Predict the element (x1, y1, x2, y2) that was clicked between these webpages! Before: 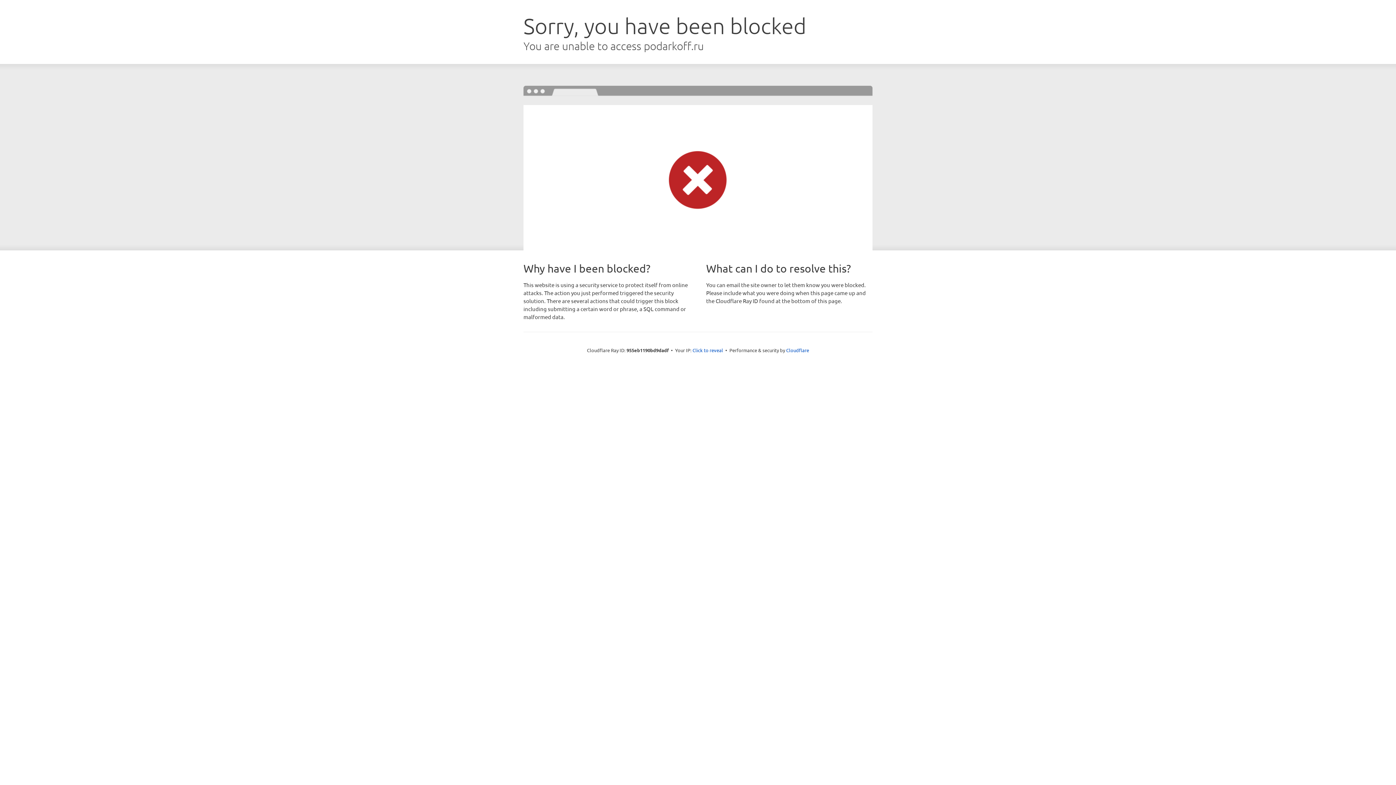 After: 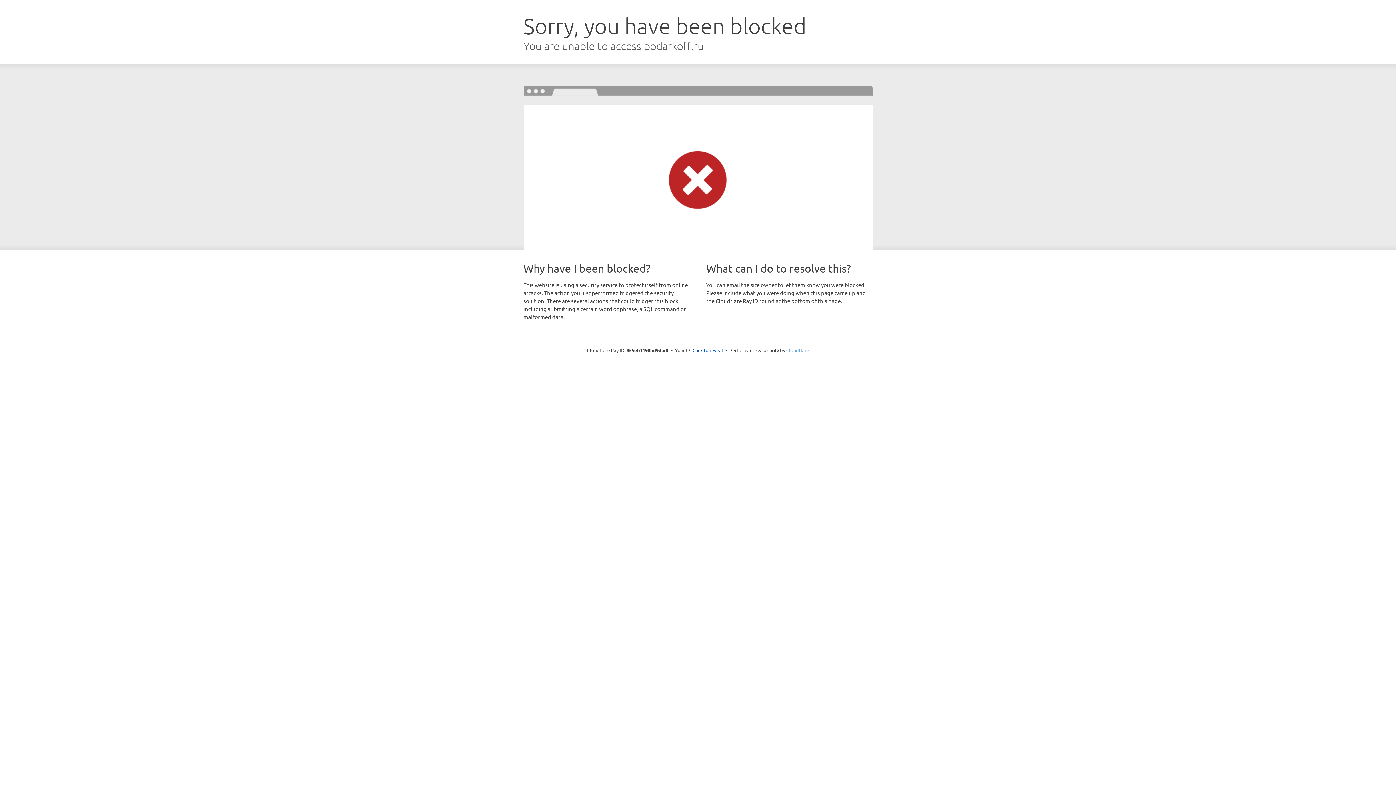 Action: bbox: (786, 347, 809, 353) label: Cloudflare